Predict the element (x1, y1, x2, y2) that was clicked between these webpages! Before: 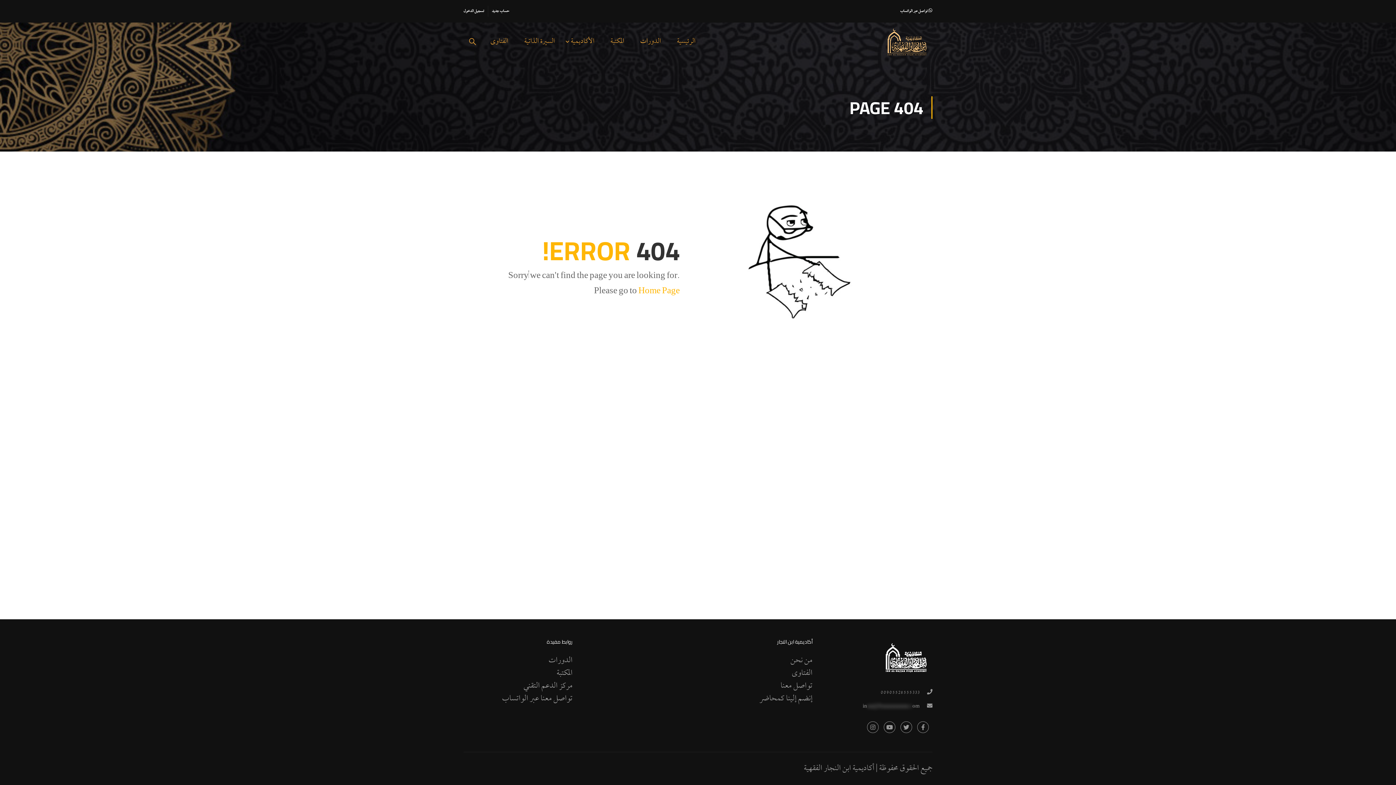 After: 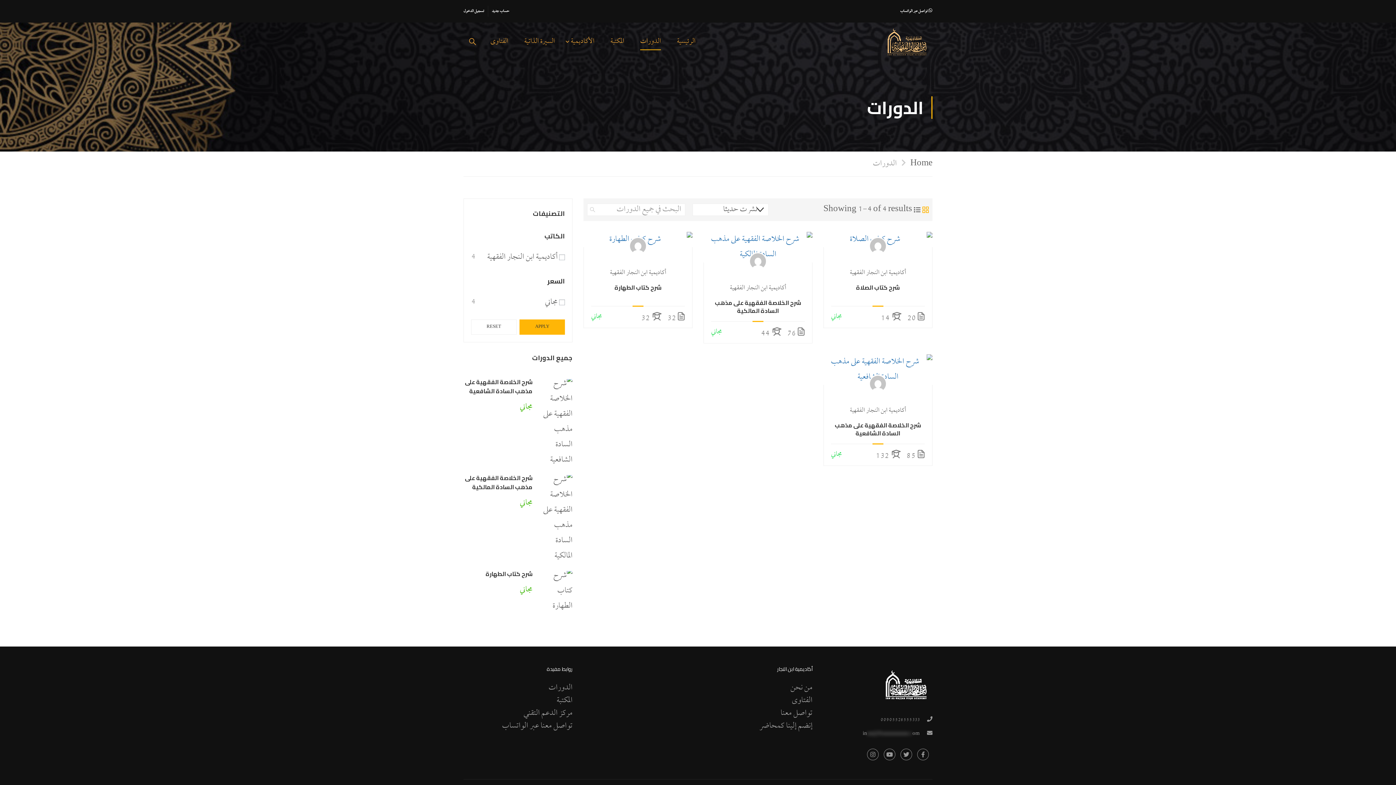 Action: label: الدورات bbox: (463, 655, 572, 666)